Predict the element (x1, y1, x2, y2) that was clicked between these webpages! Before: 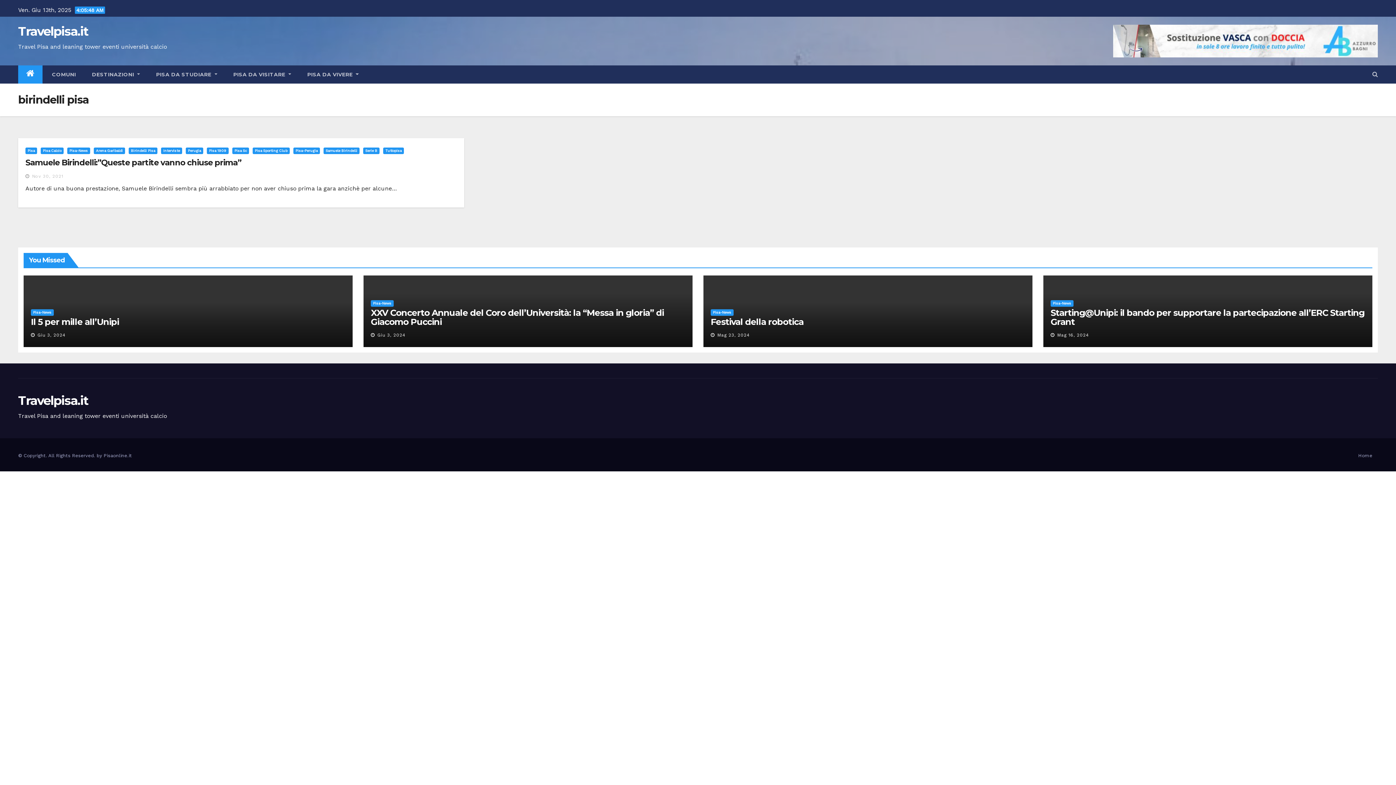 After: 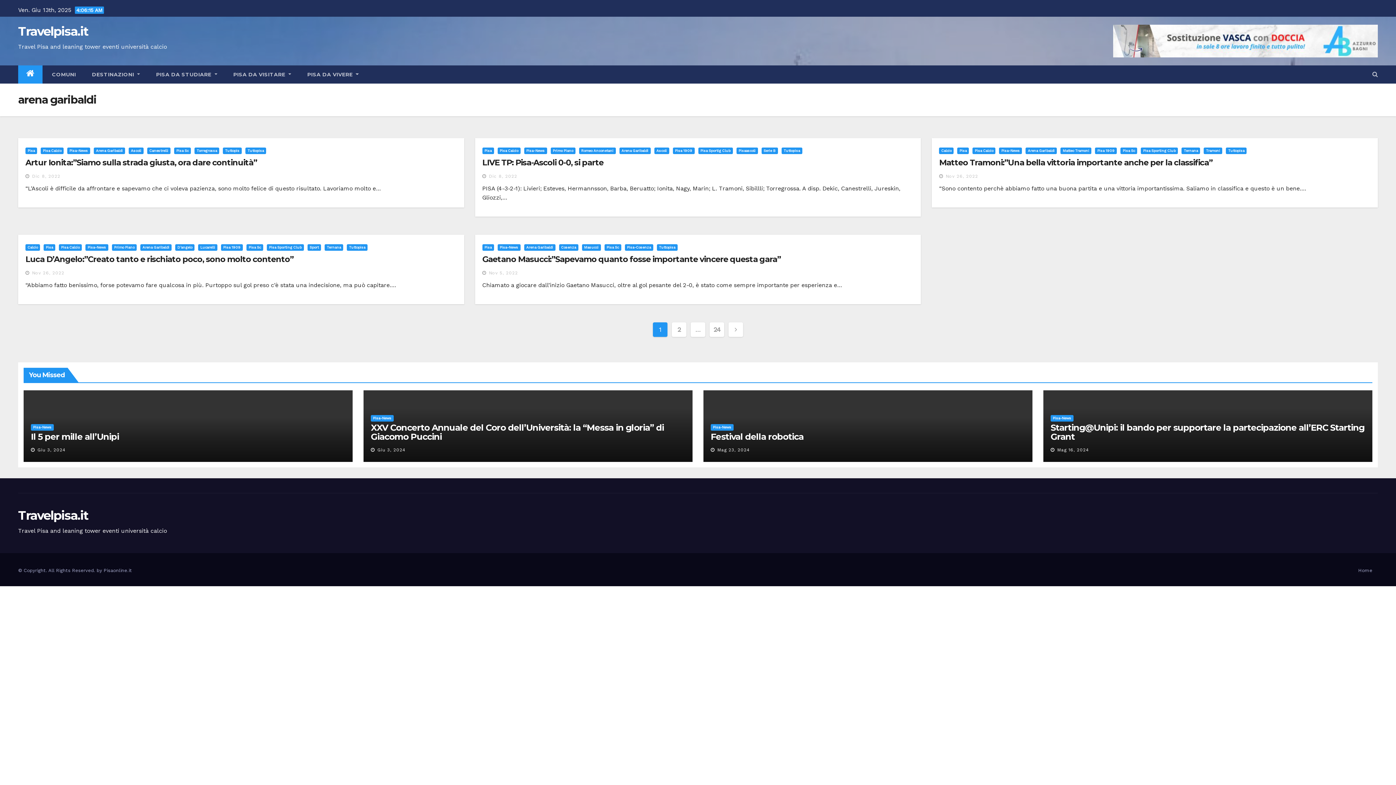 Action: label: Arena Garibaldi bbox: (93, 147, 125, 154)